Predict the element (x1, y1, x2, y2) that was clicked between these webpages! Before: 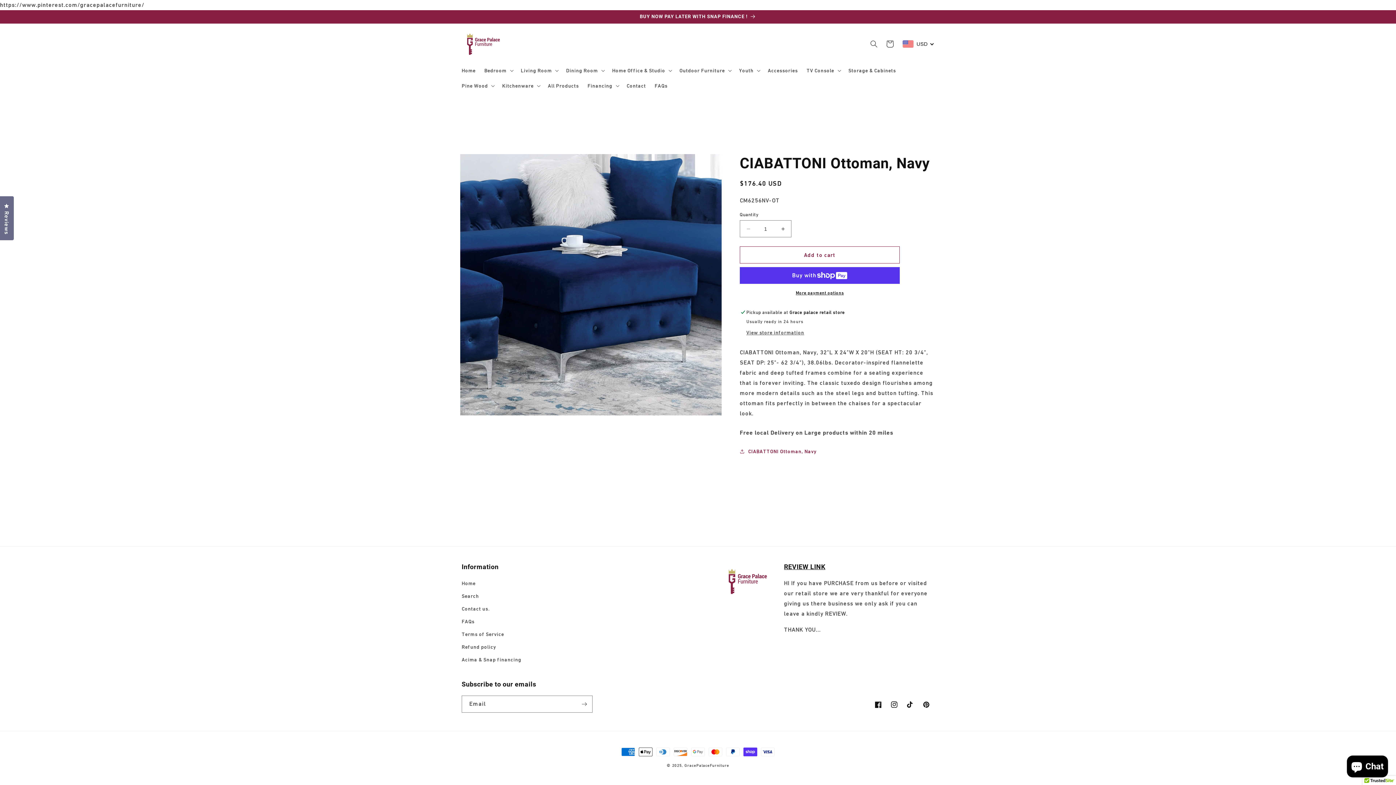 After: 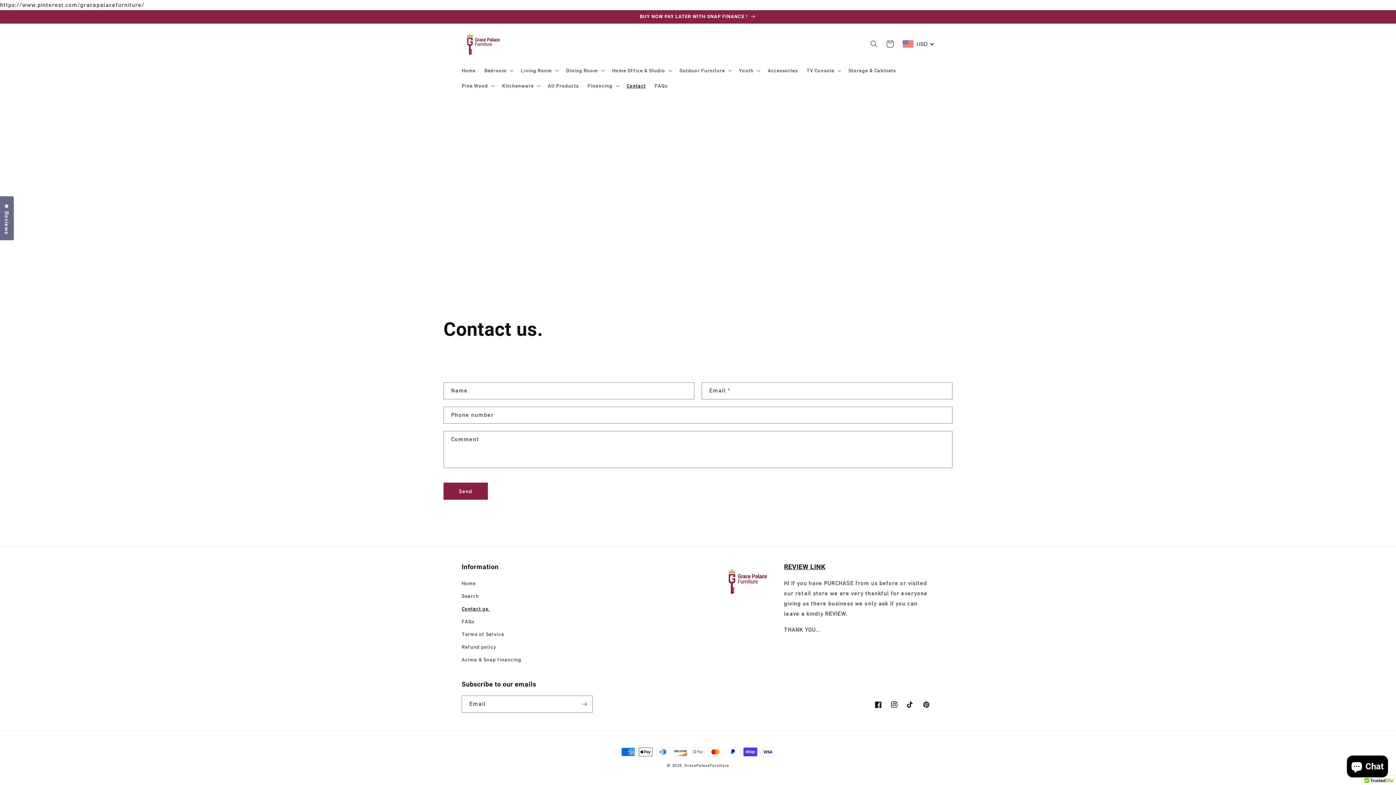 Action: label: Contact us. bbox: (461, 602, 490, 615)